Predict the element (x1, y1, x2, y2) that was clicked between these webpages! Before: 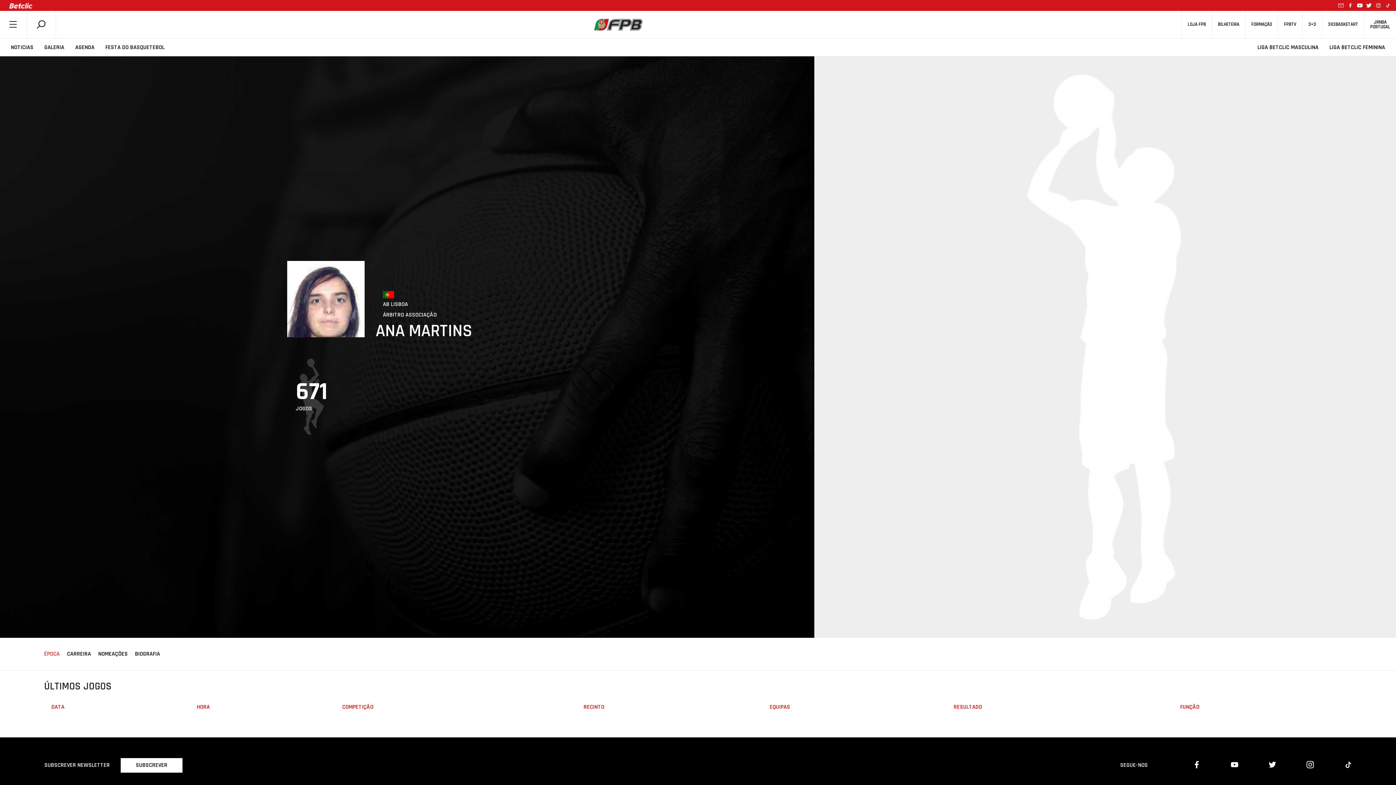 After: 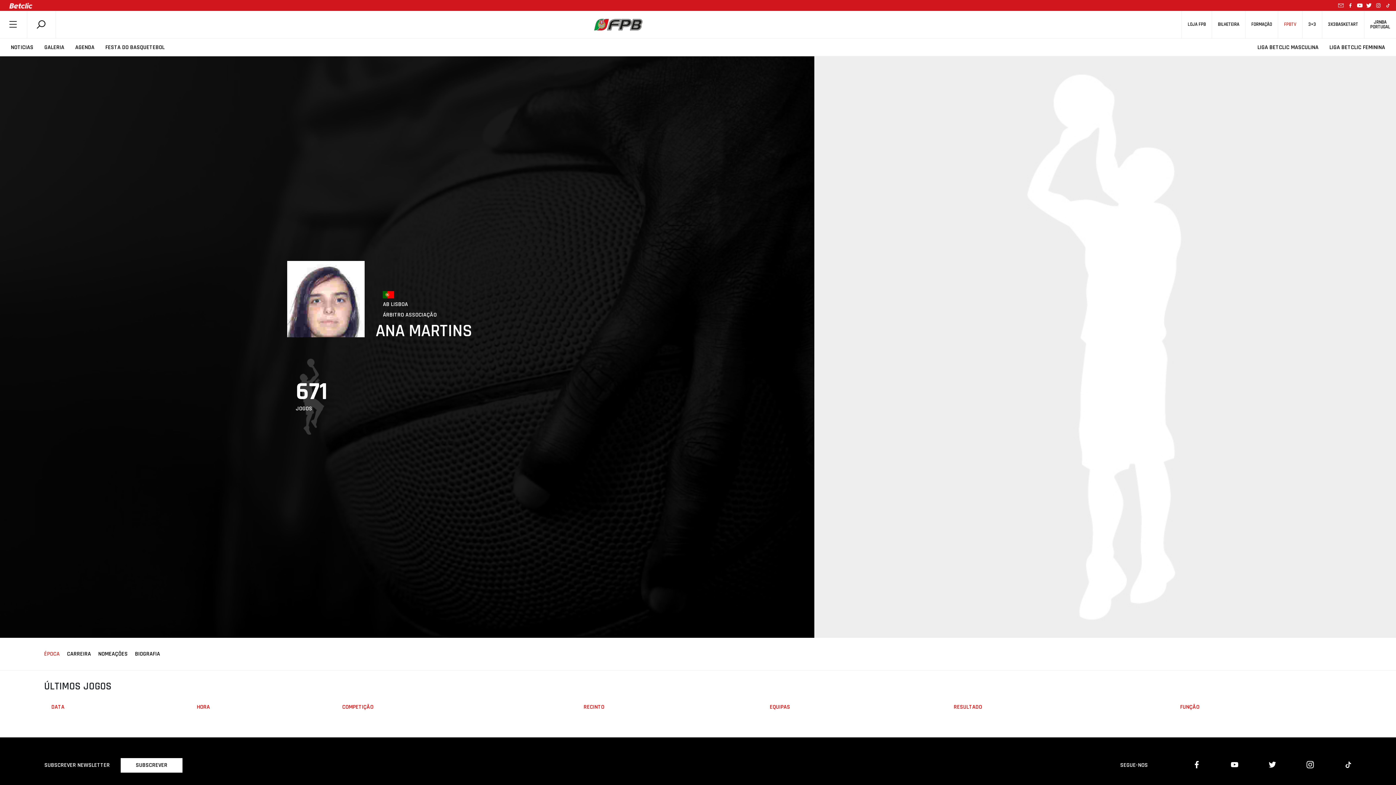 Action: label: FPBTV bbox: (1278, 17, 1302, 32)